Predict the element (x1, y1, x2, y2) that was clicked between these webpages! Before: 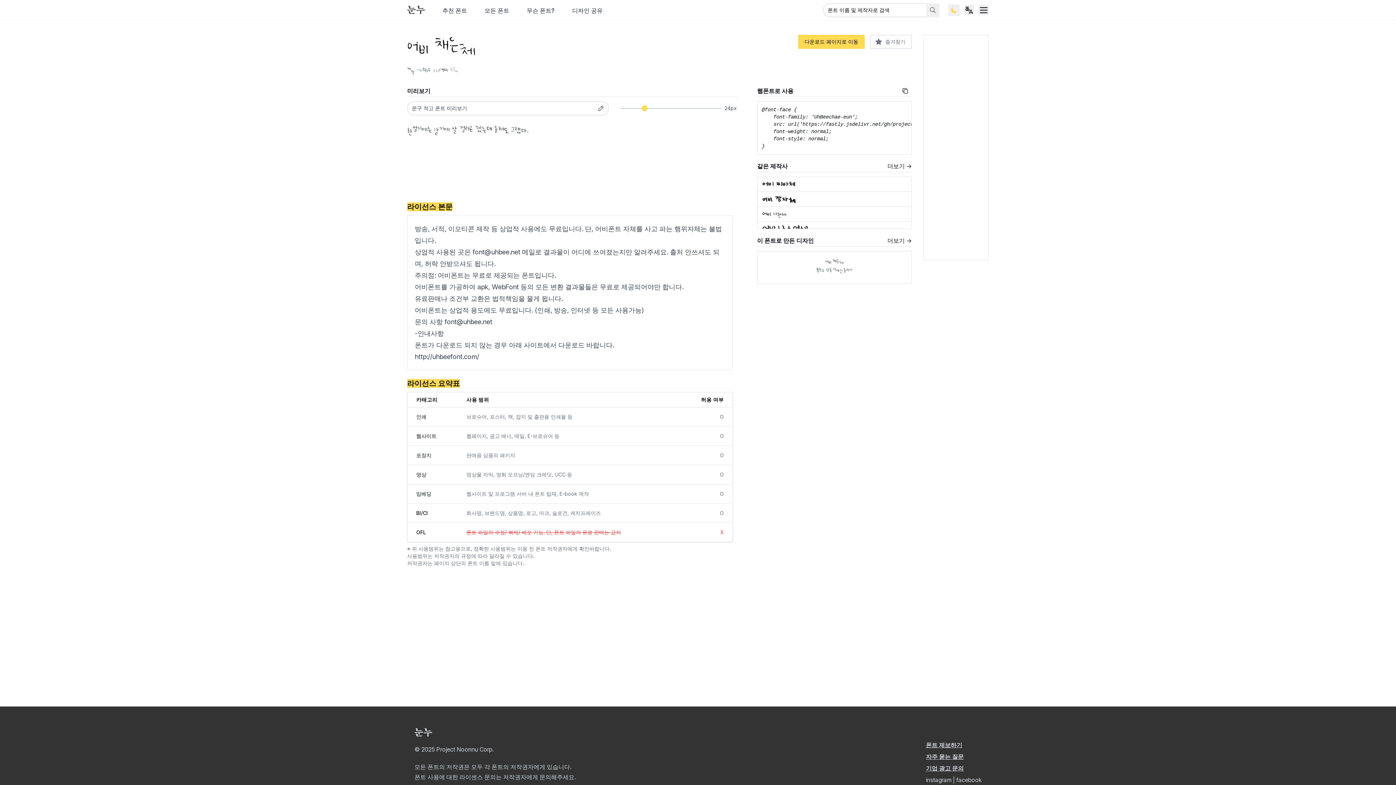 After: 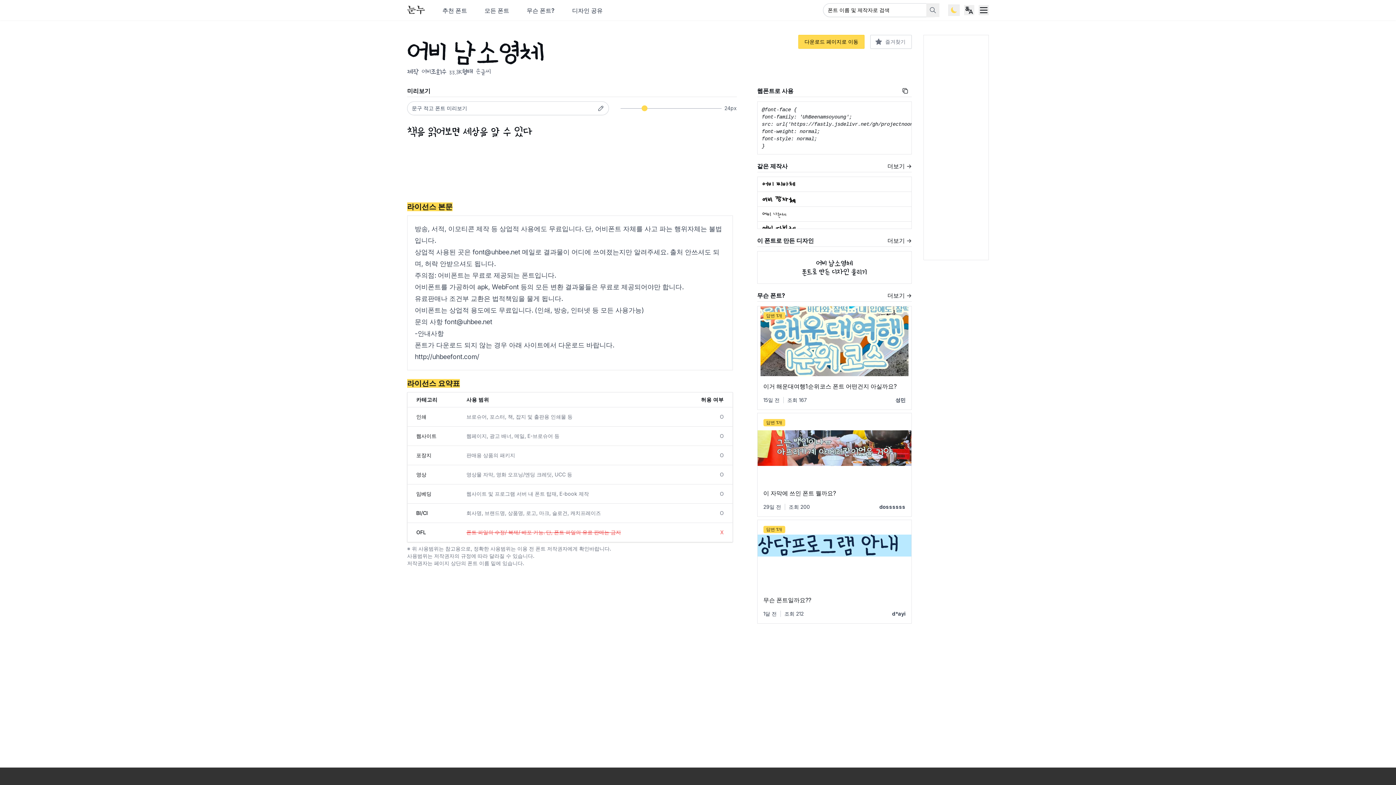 Action: bbox: (757, 221, 911, 236)